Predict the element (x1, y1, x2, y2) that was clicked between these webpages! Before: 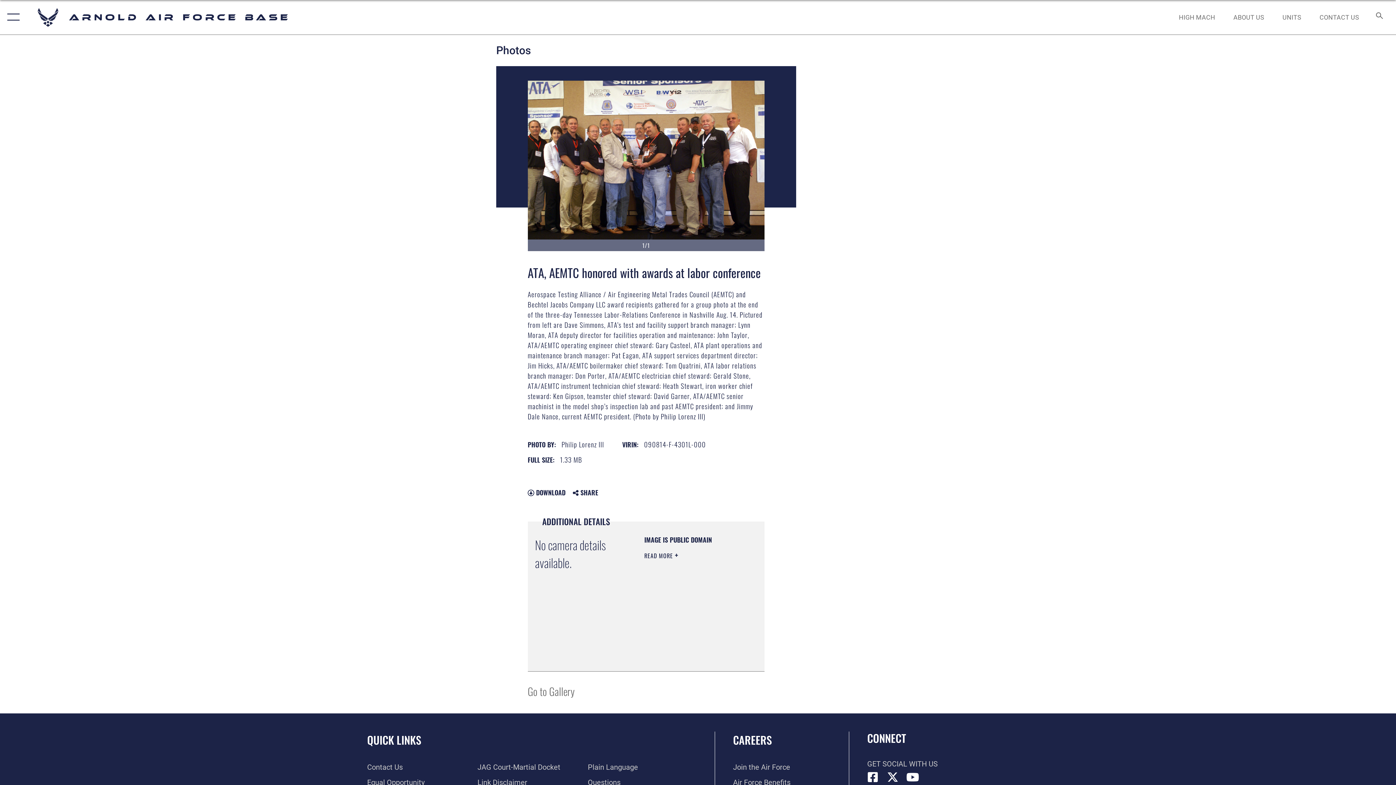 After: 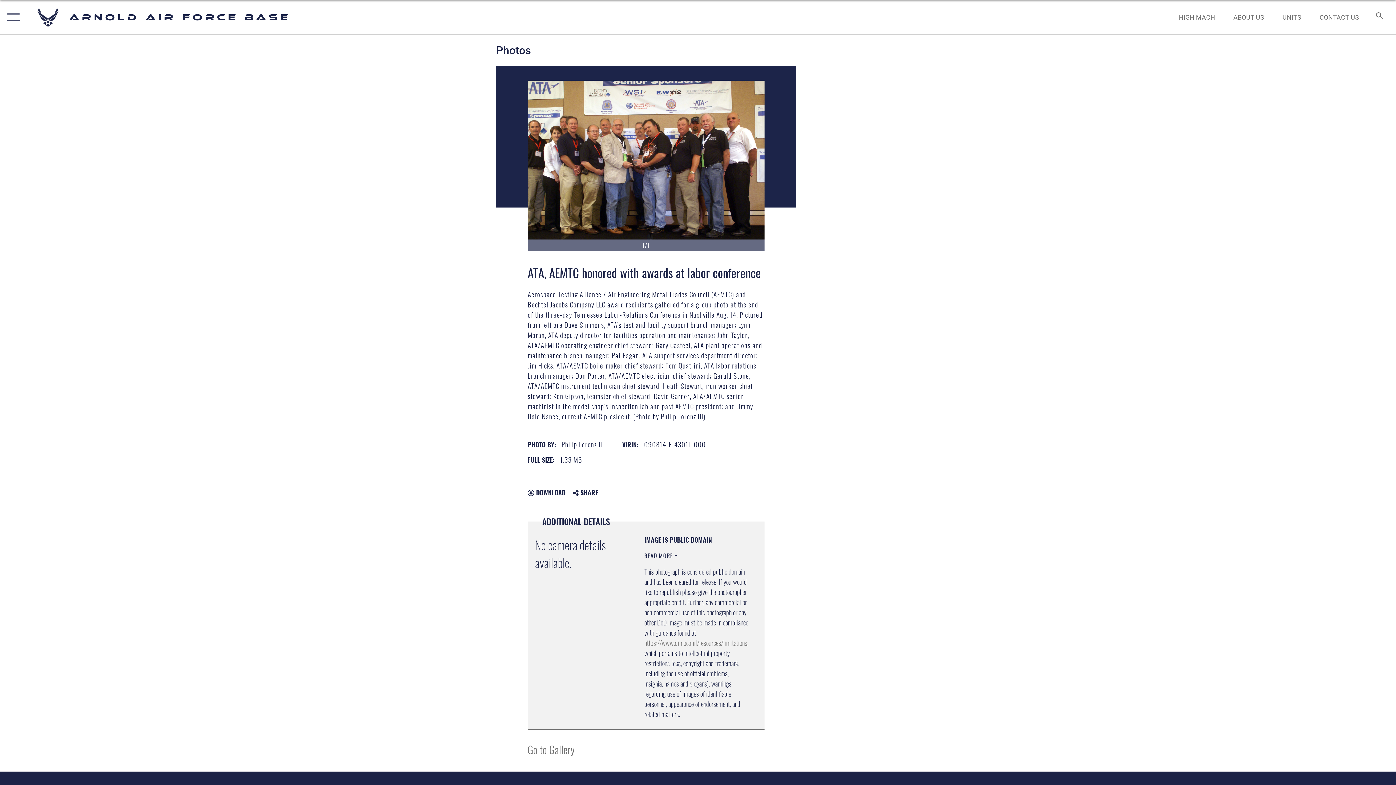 Action: label: READ MORE  bbox: (644, 549, 678, 560)